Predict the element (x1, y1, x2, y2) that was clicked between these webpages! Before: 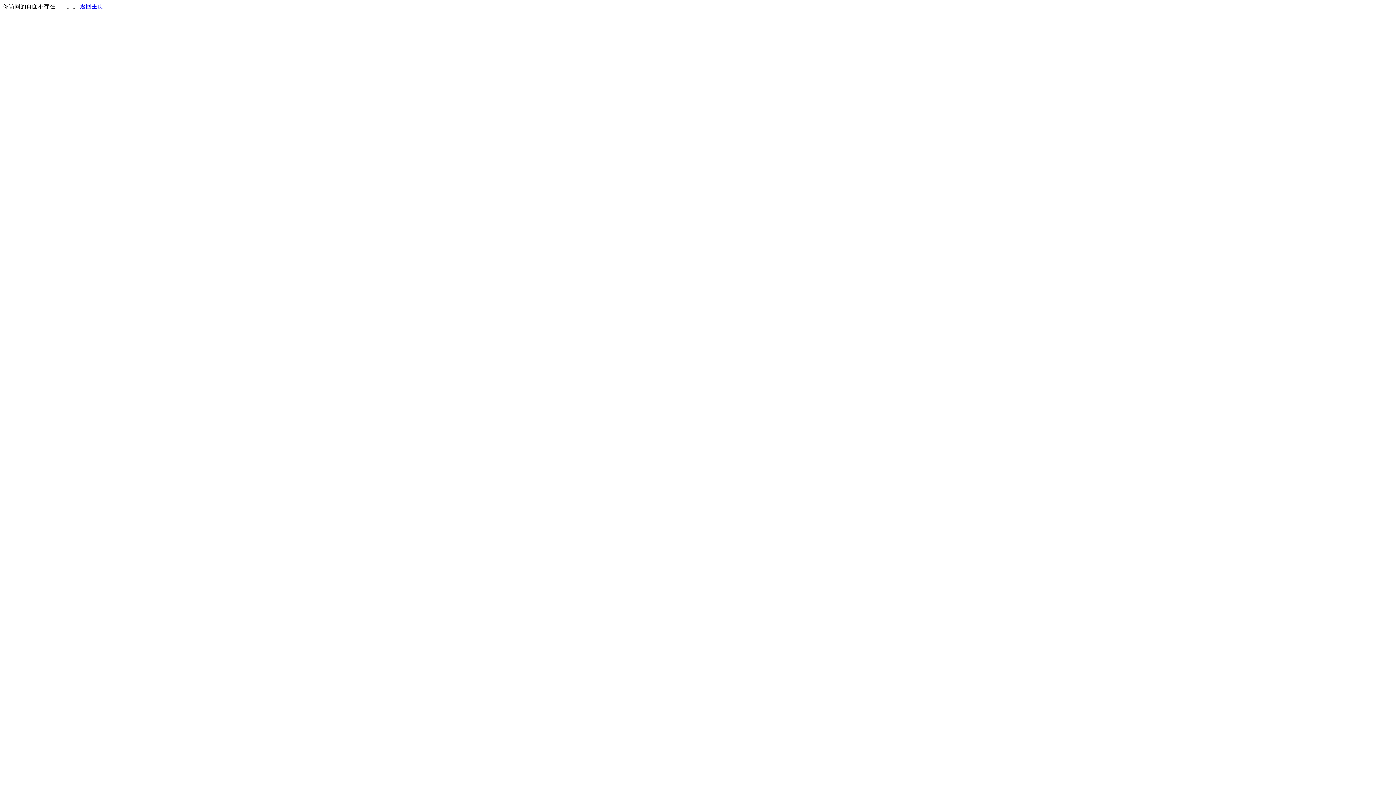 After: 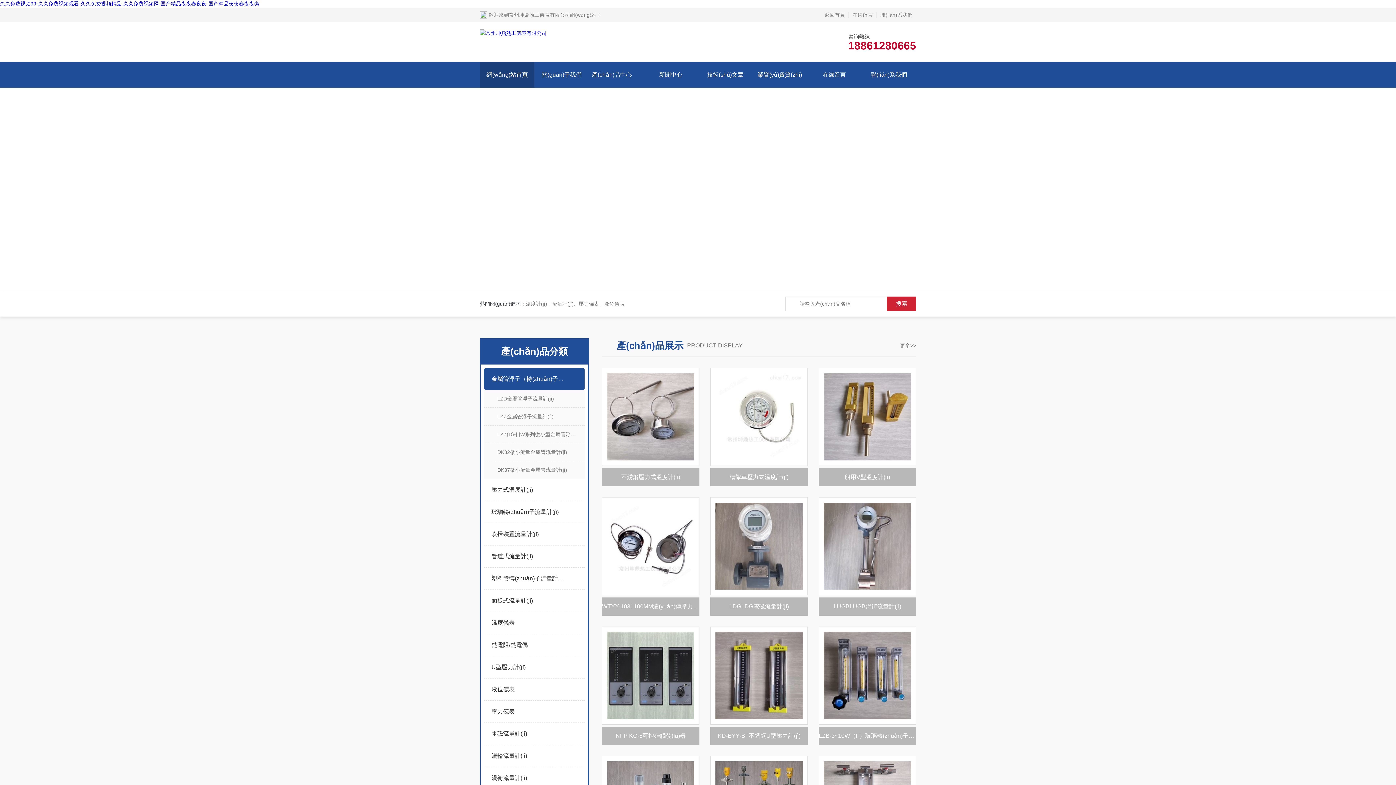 Action: bbox: (80, 3, 103, 9) label: 返回主页